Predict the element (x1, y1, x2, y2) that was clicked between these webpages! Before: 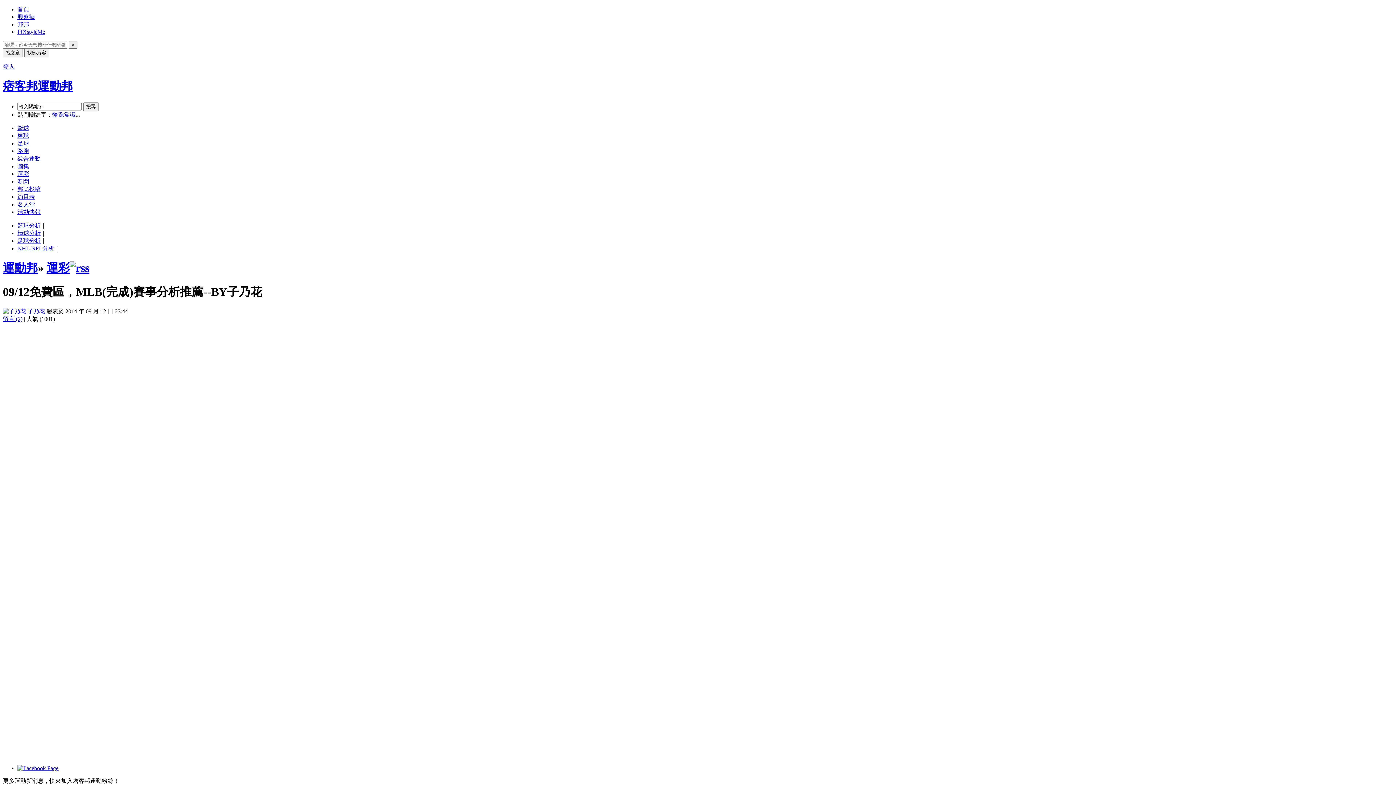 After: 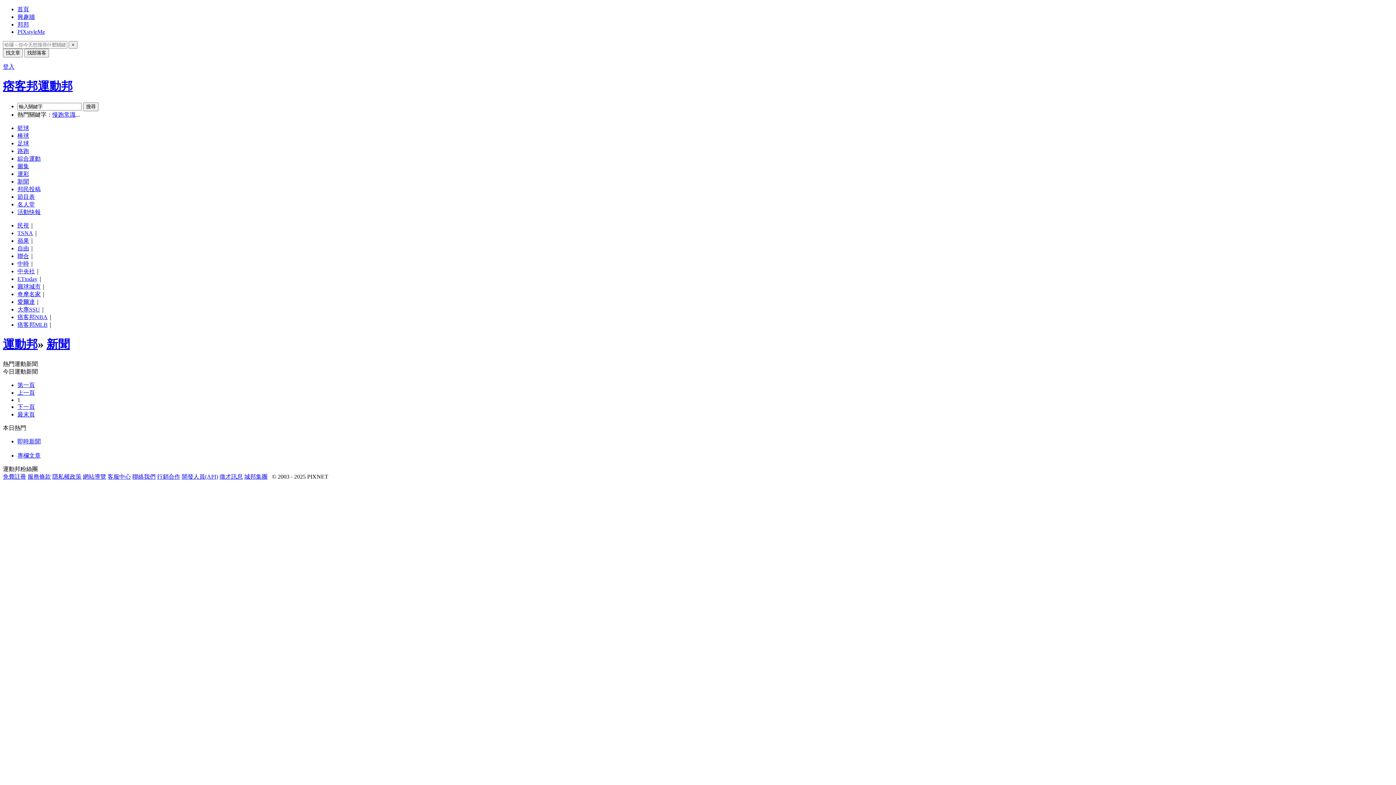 Action: label: 新聞 bbox: (17, 178, 29, 184)